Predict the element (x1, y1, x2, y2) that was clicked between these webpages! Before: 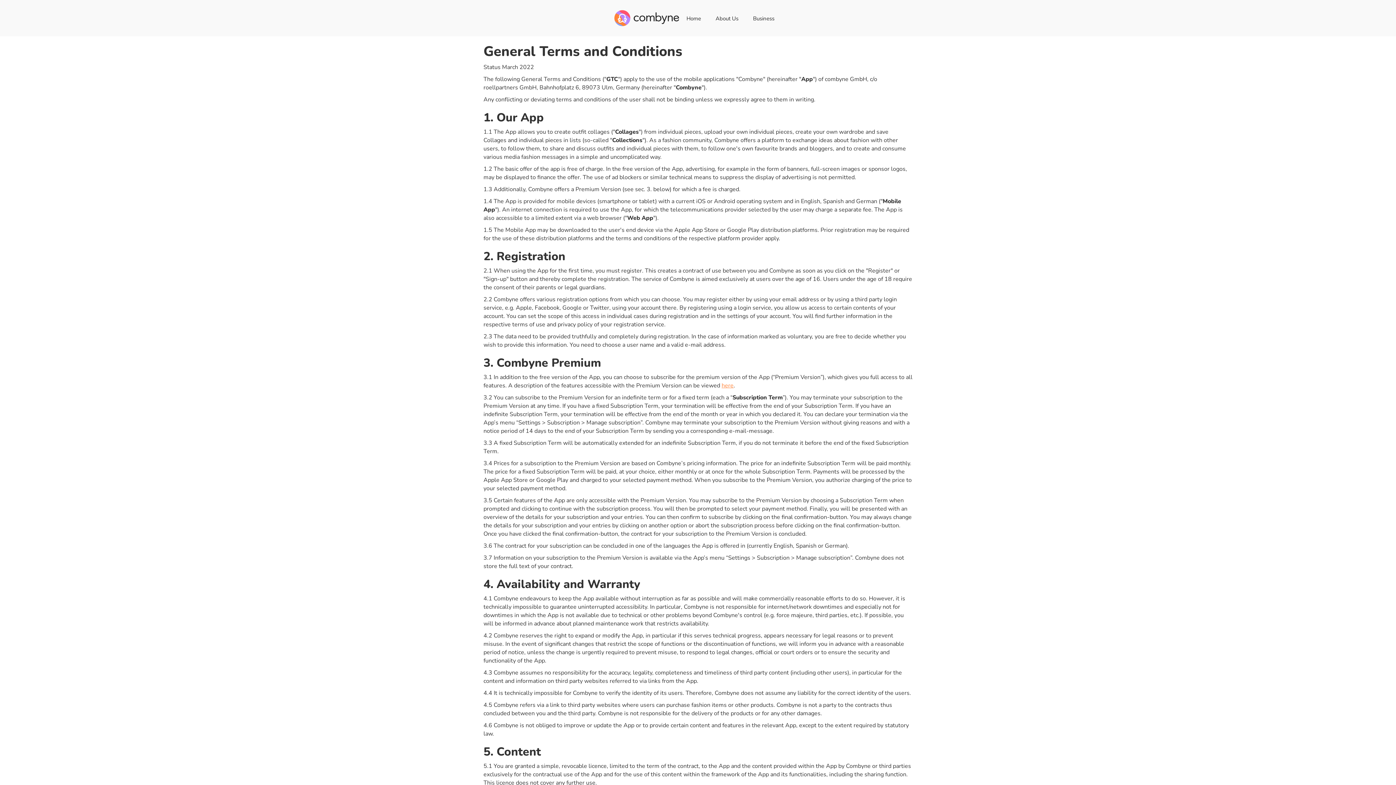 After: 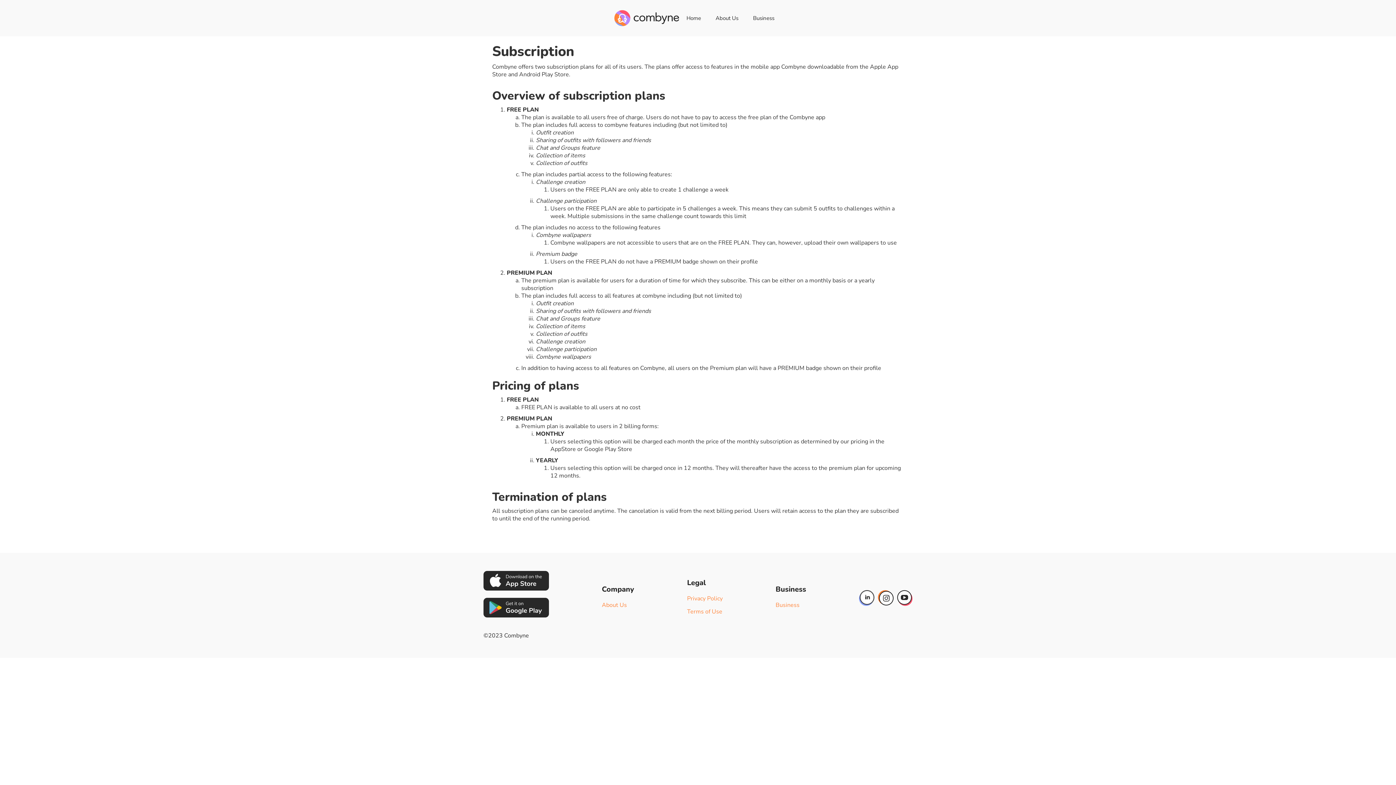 Action: bbox: (721, 381, 733, 389) label: here